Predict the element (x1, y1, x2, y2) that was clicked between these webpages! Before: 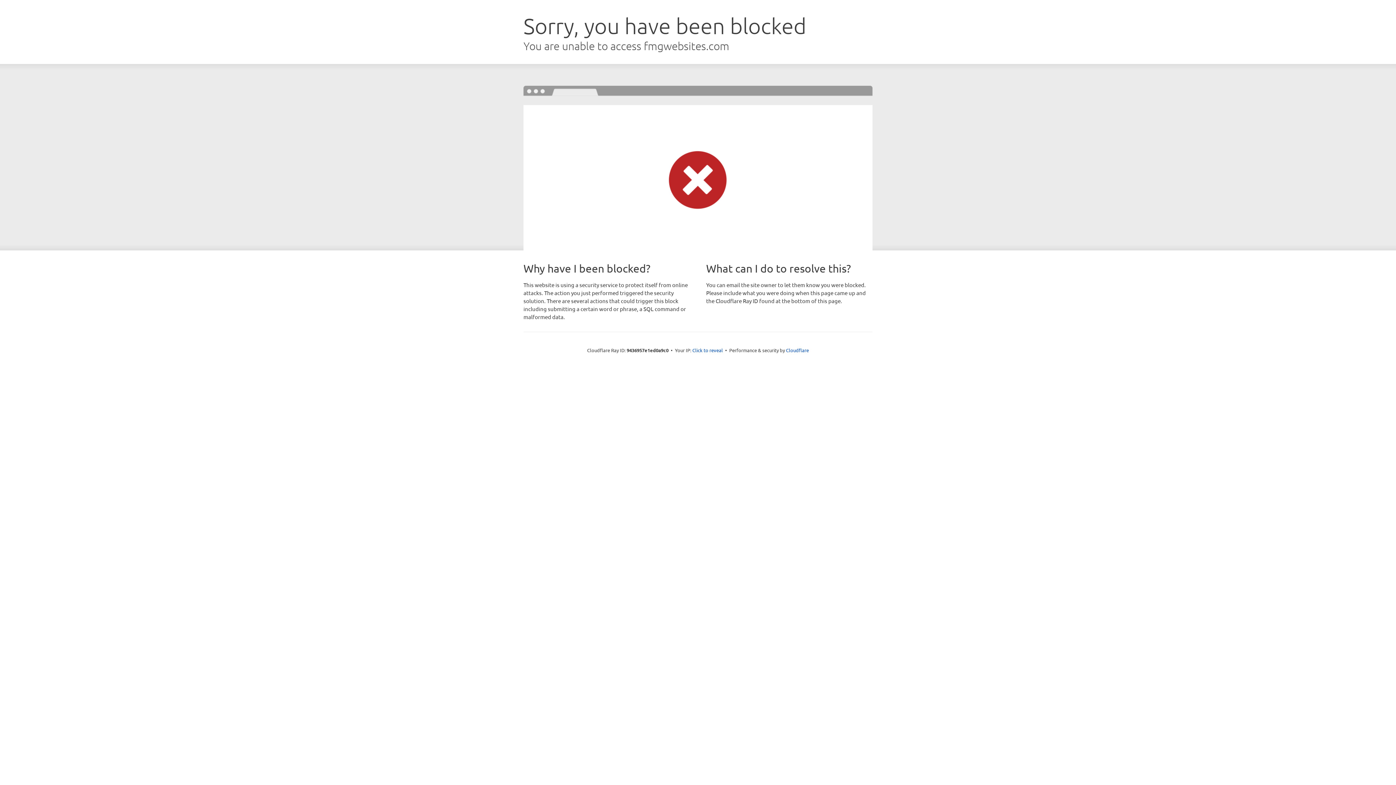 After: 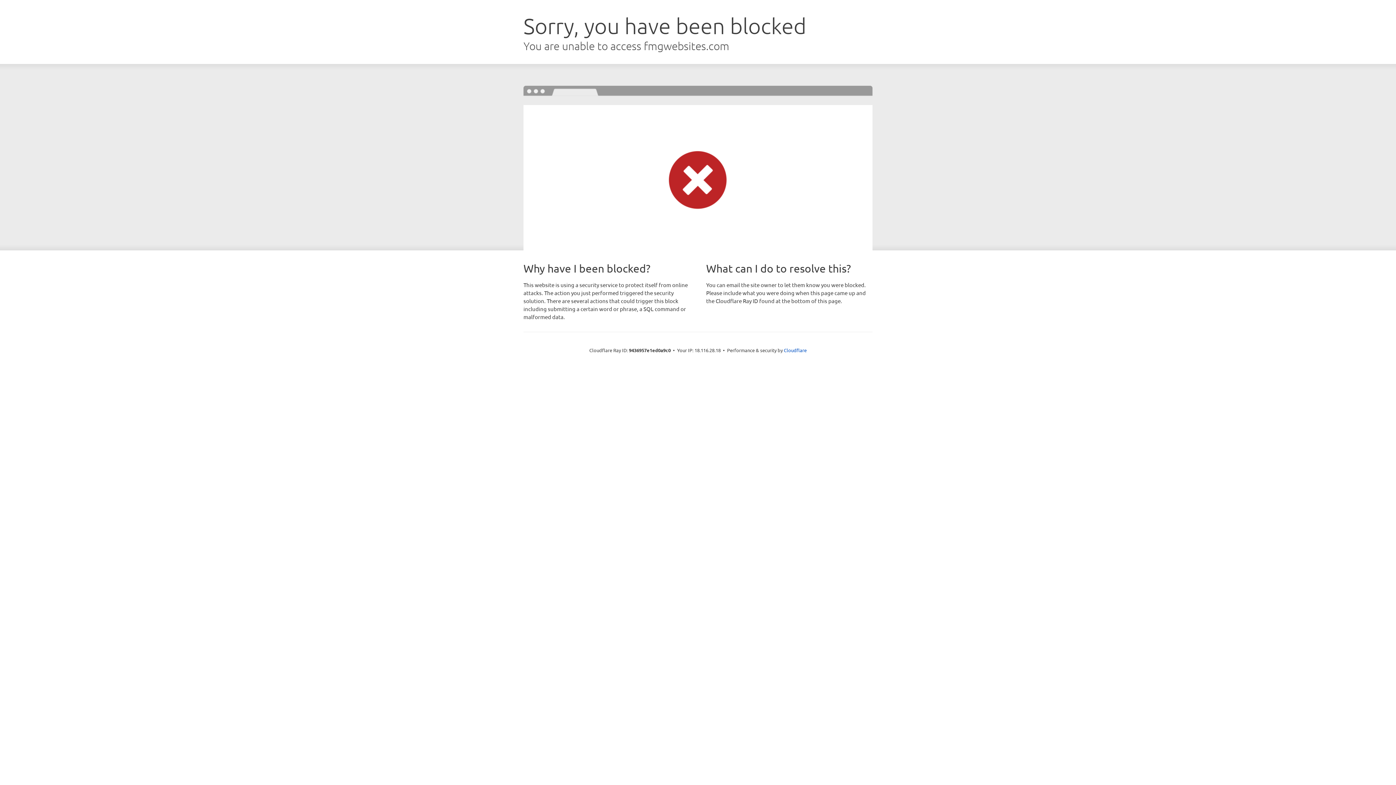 Action: label: Click to reveal bbox: (692, 346, 723, 353)